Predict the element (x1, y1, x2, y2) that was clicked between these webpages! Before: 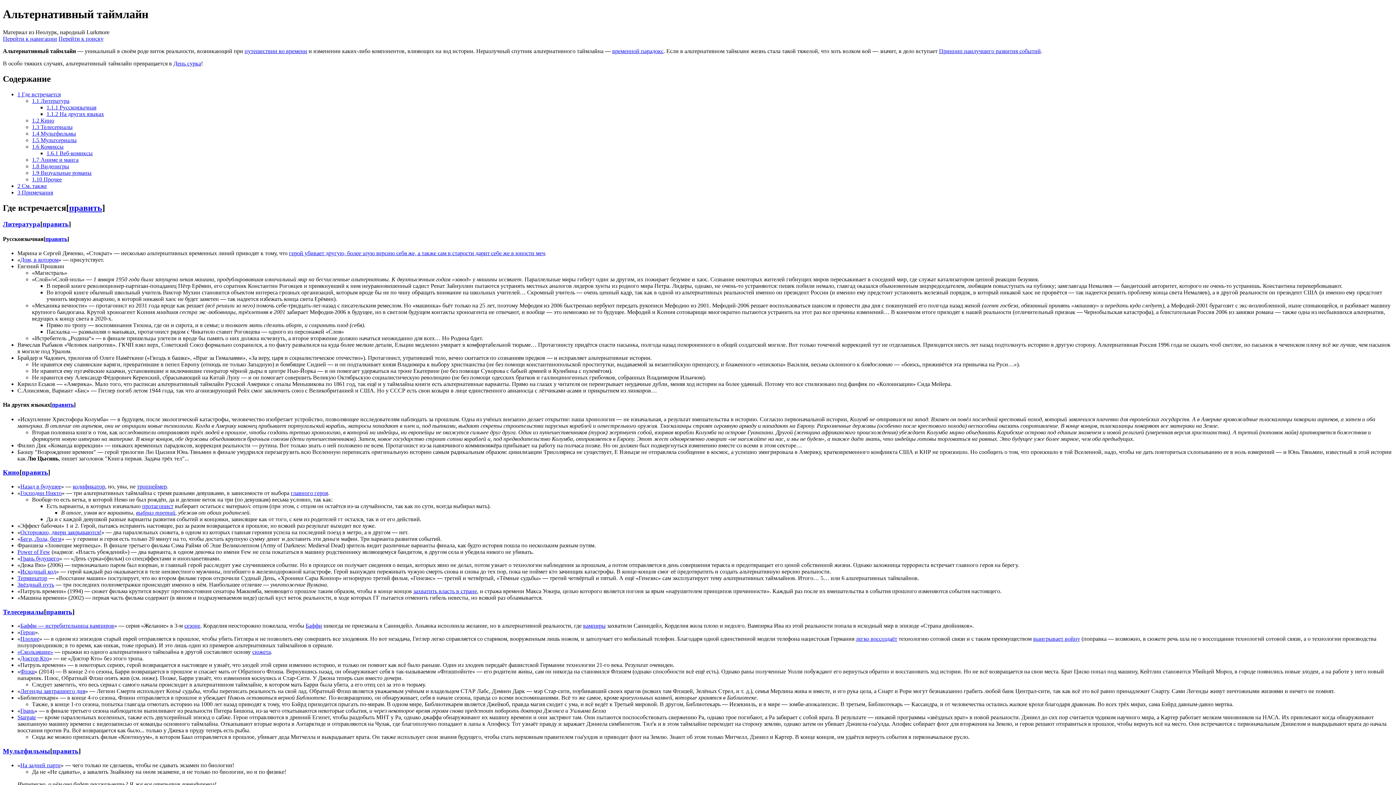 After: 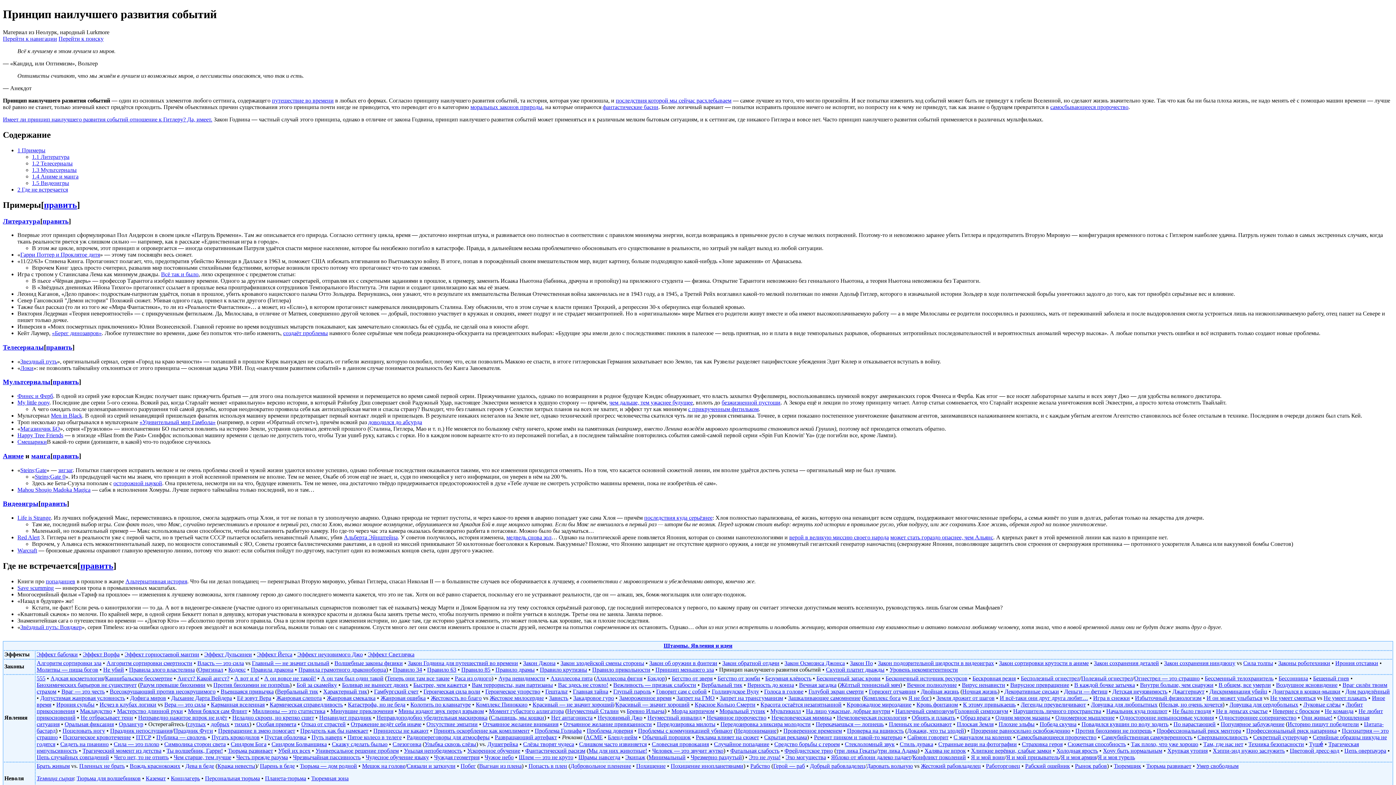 Action: label: Принцип наилучшего развития событий bbox: (939, 47, 1041, 54)